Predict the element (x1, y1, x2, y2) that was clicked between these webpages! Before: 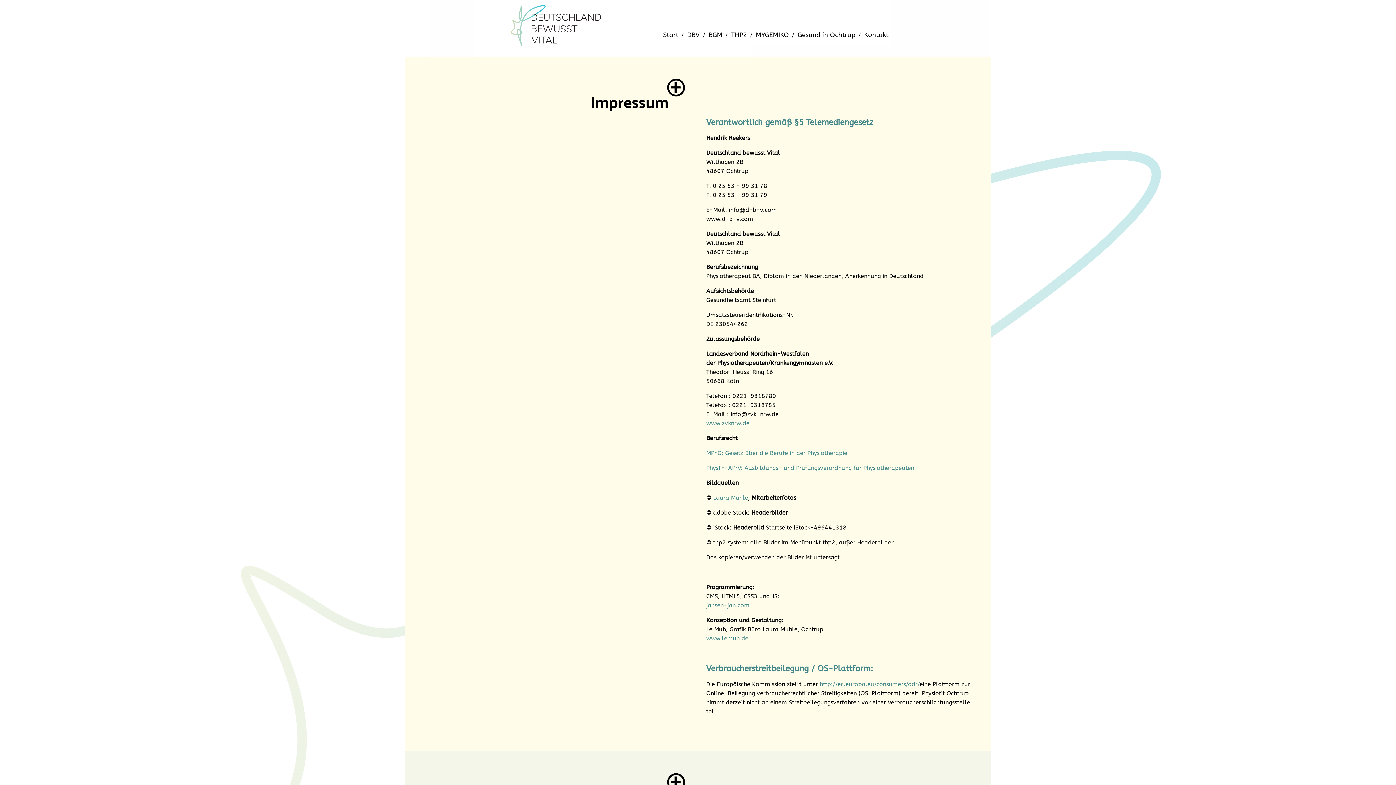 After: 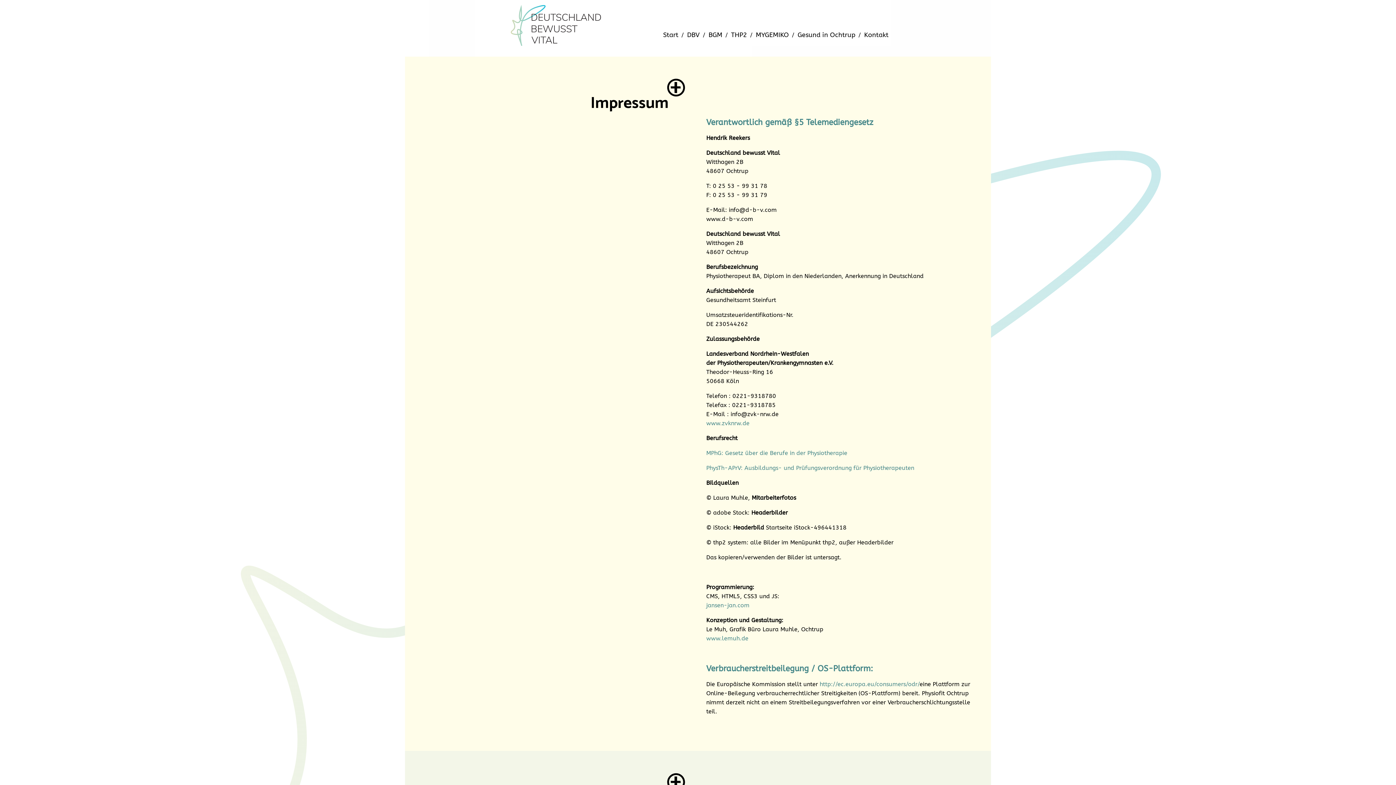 Action: bbox: (711, 494, 748, 501) label:  Laura Muhle